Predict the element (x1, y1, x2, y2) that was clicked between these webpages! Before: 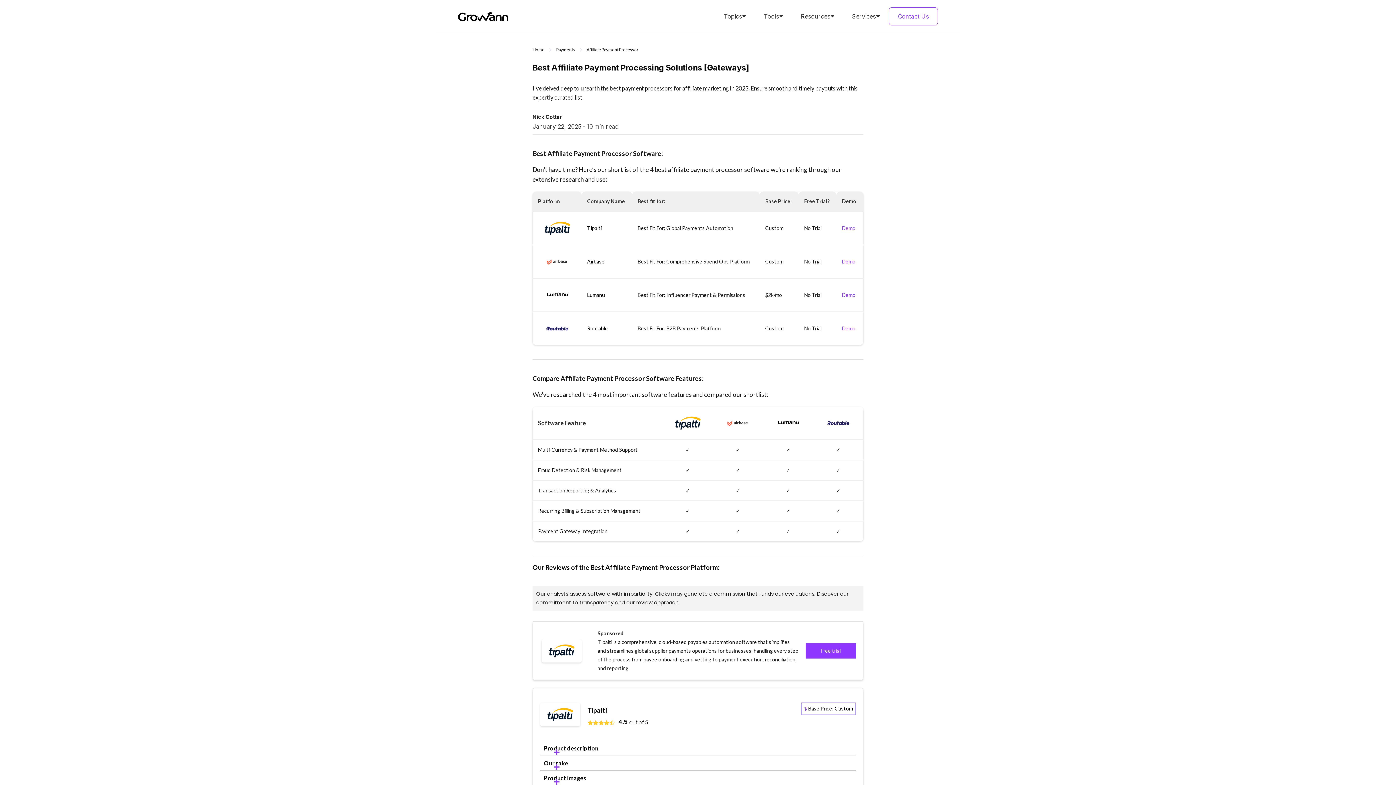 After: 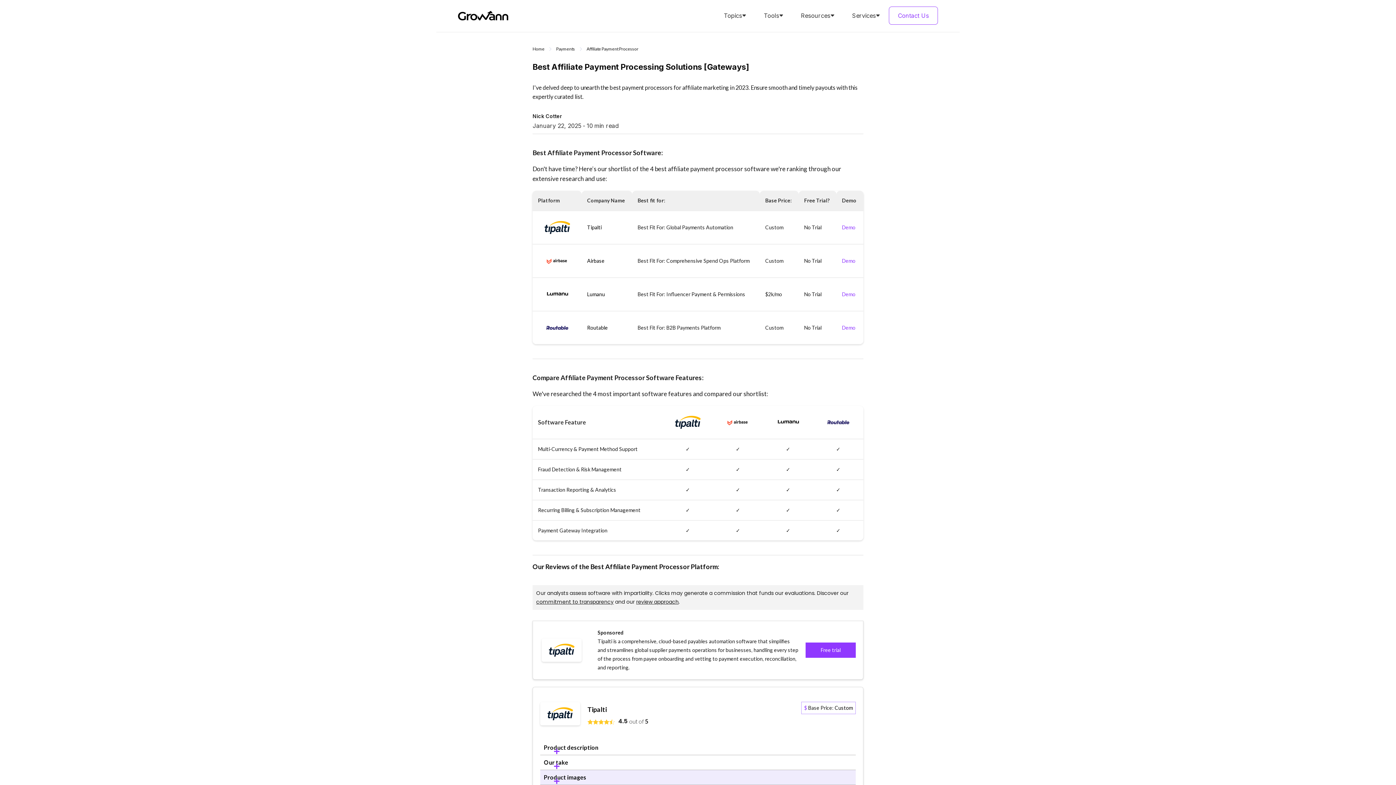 Action: bbox: (540, 771, 856, 786) label: Product images